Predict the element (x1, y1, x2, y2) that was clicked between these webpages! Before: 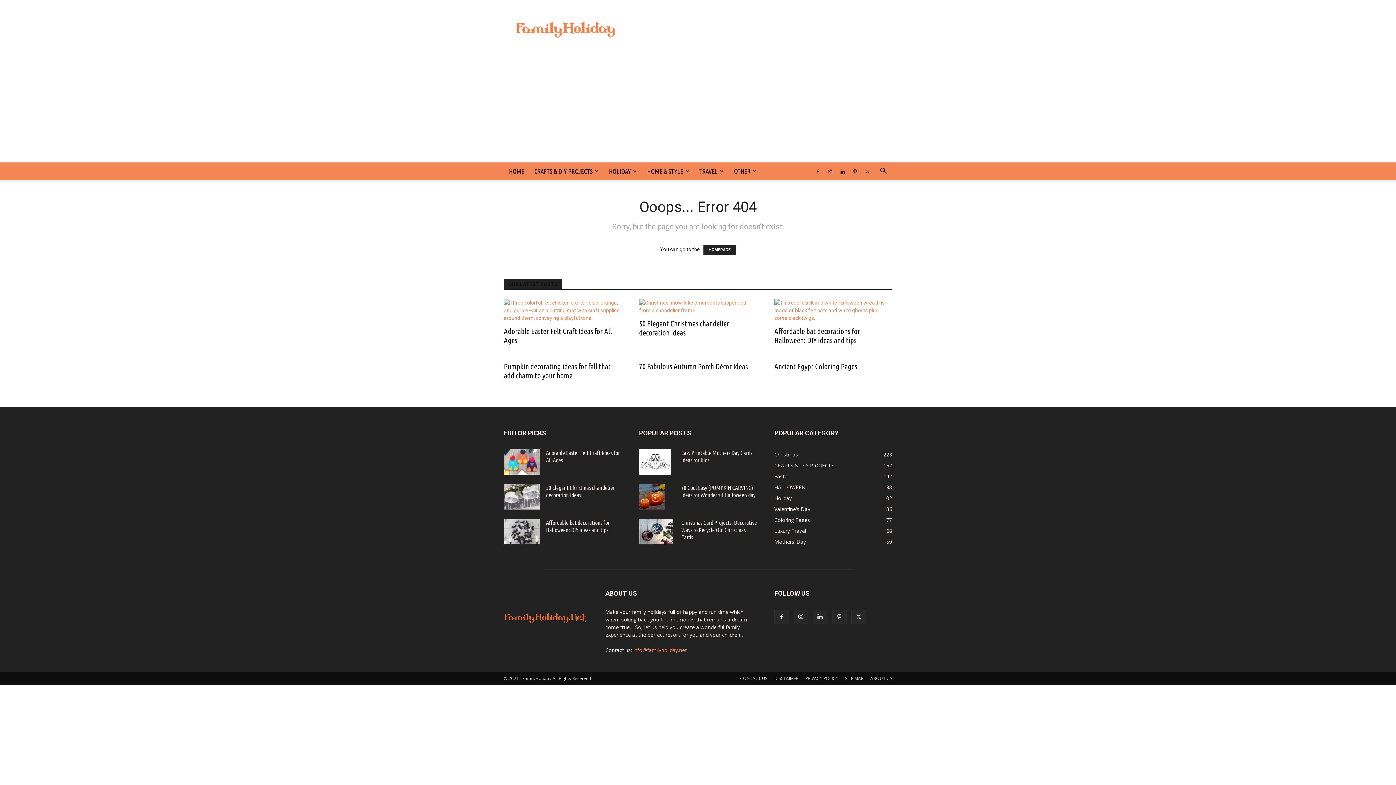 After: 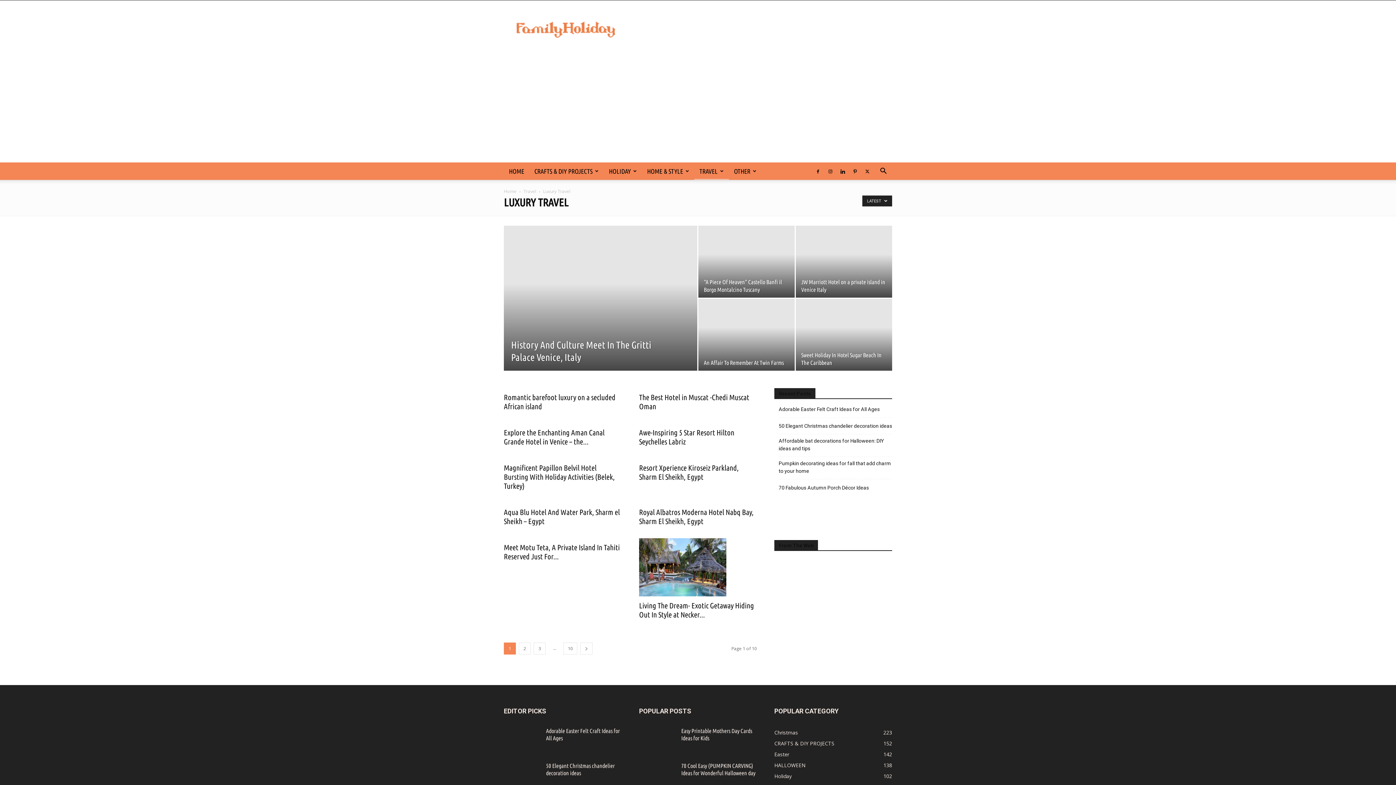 Action: bbox: (774, 621, 806, 628) label: Luxury Travel
68